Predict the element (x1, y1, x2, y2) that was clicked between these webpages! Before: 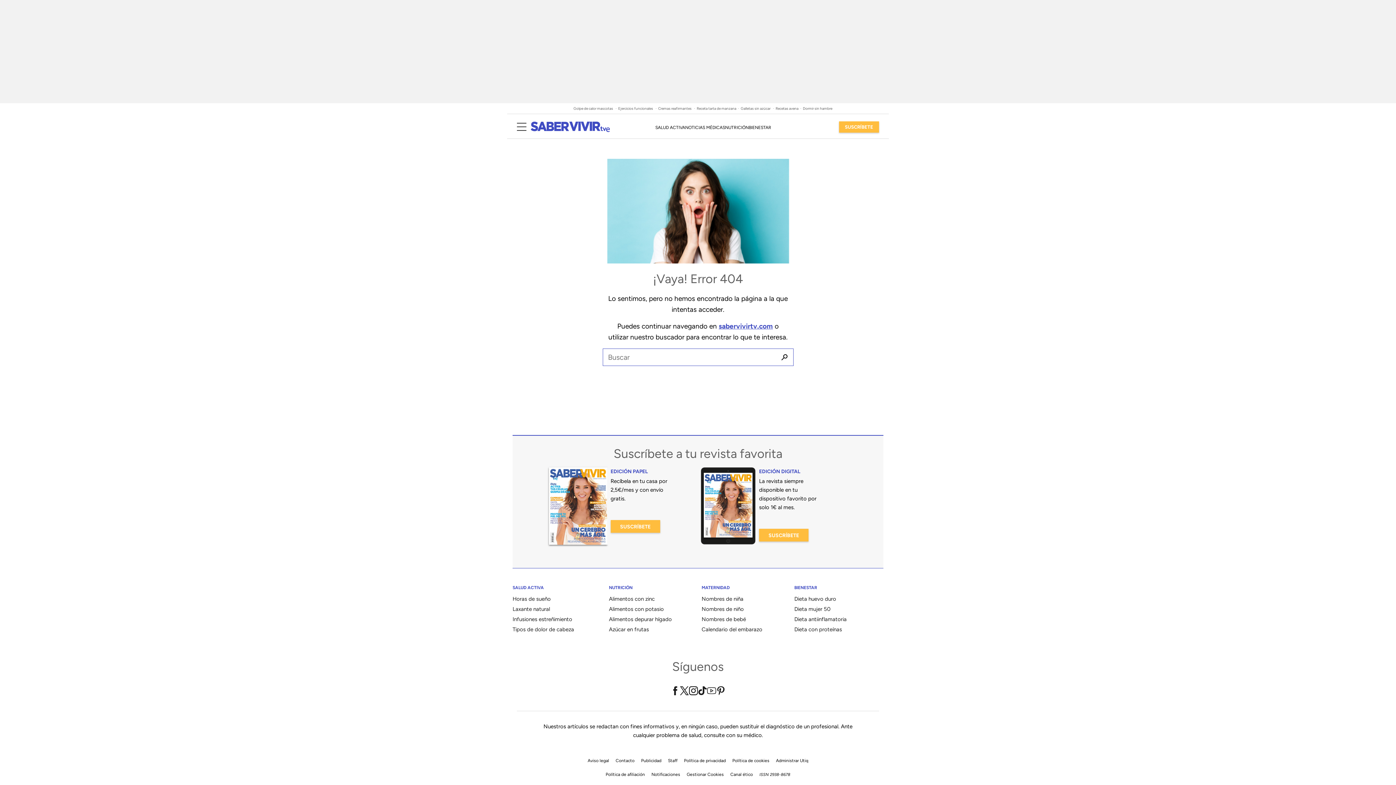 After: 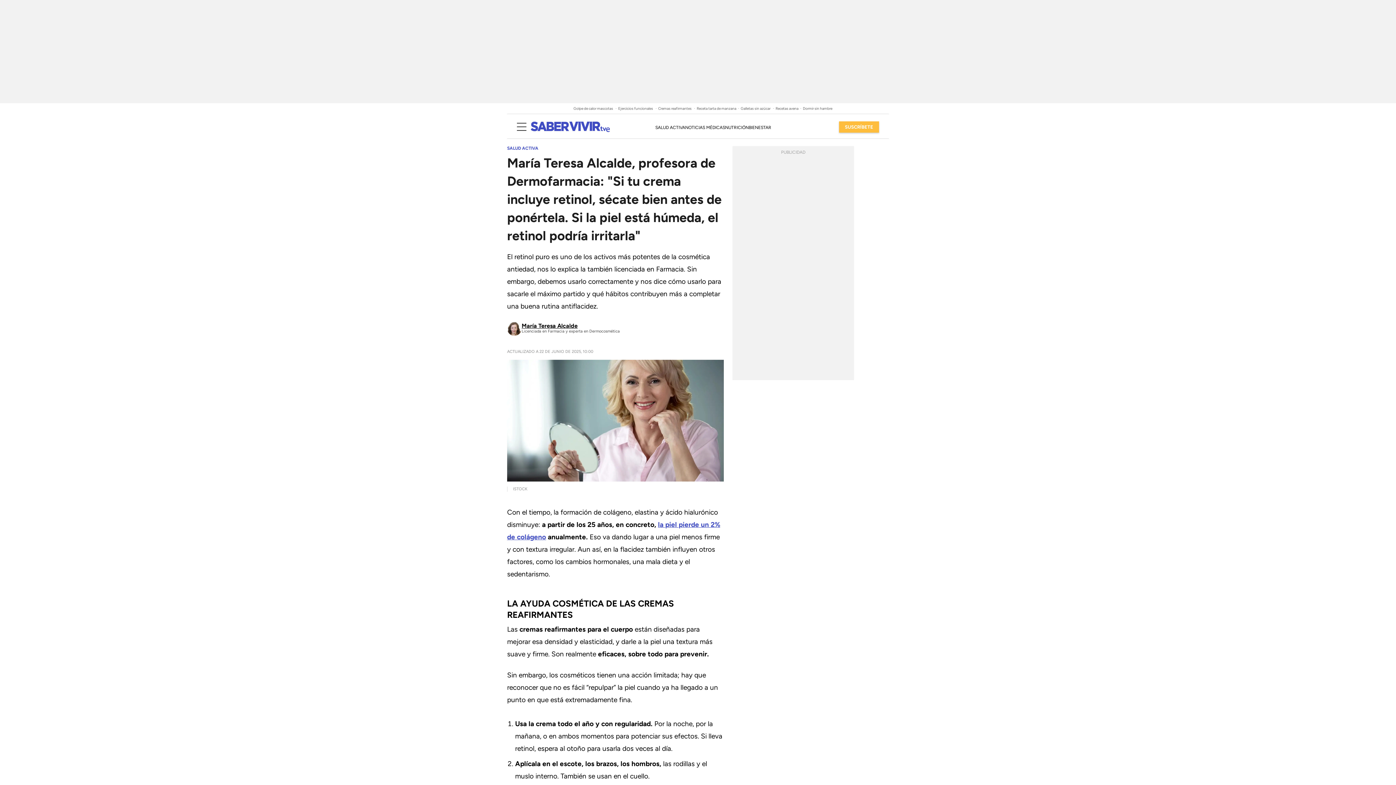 Action: bbox: (658, 106, 696, 110) label: Cremas reafirmantes 